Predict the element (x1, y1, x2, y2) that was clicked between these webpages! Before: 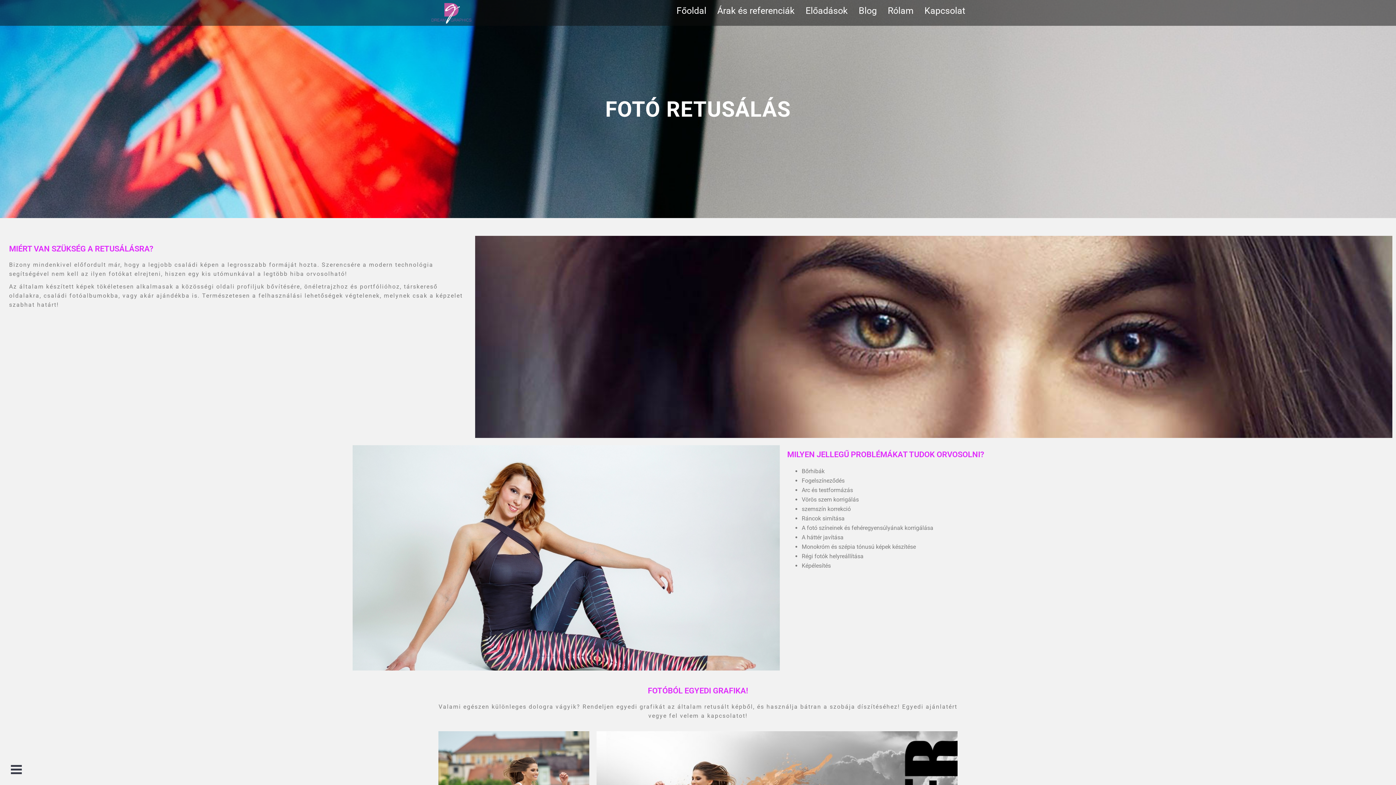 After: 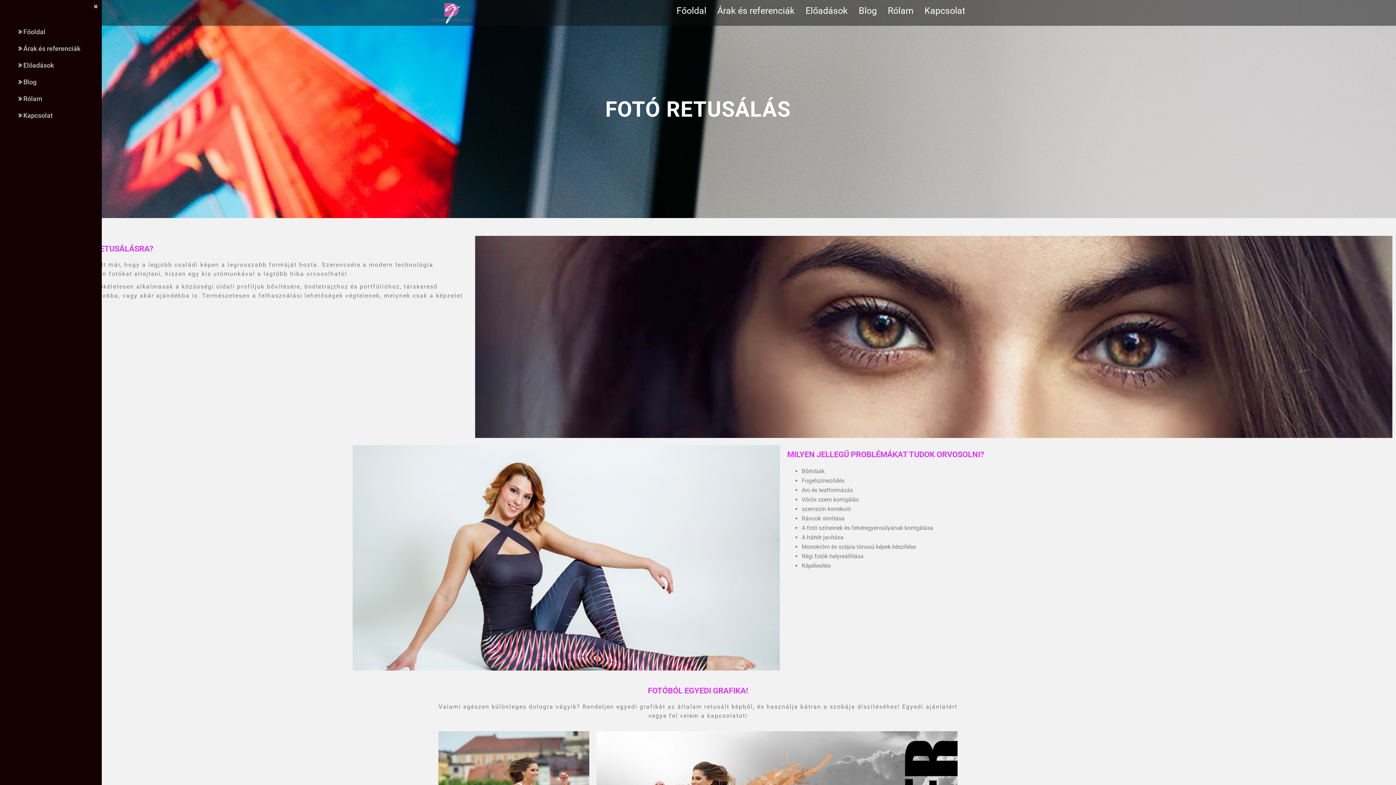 Action: bbox: (7, 761, 25, 778)